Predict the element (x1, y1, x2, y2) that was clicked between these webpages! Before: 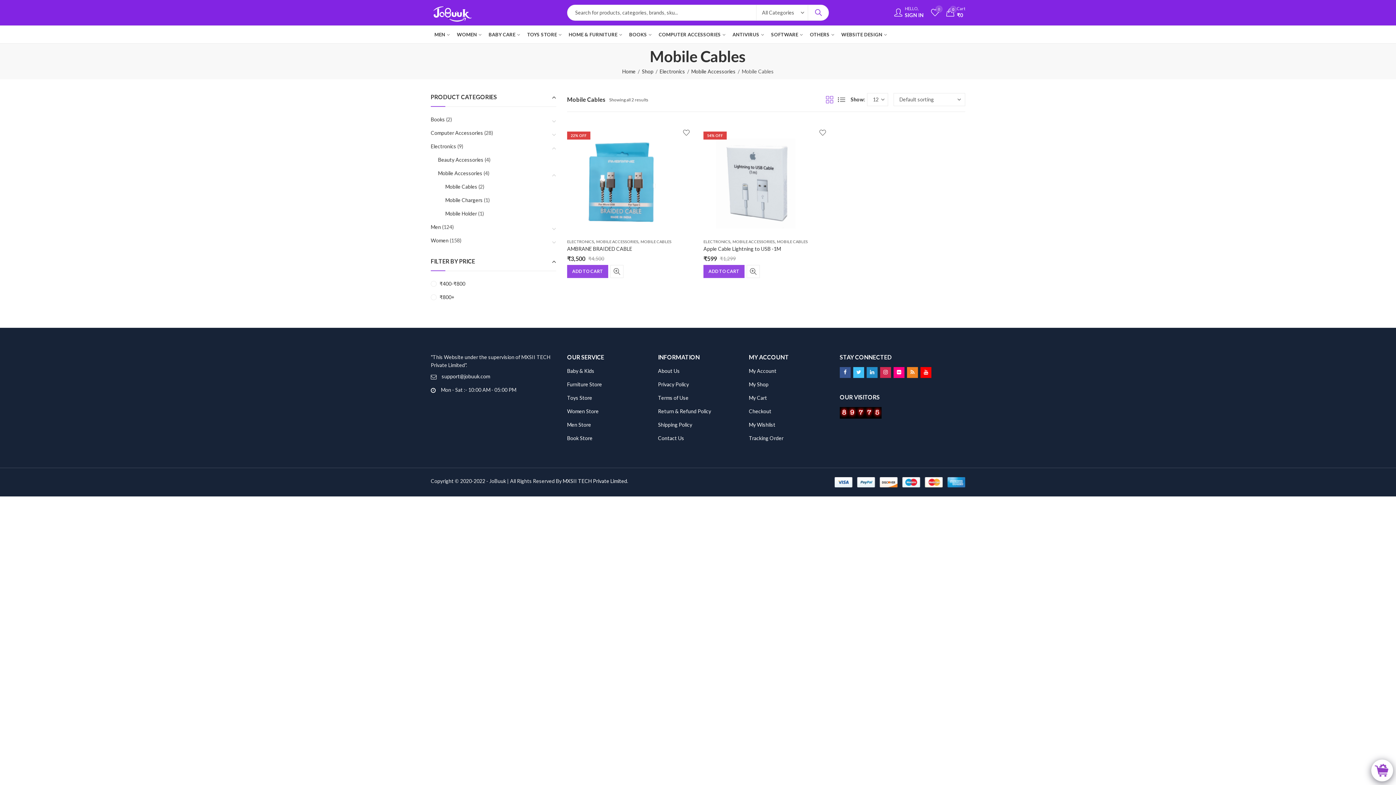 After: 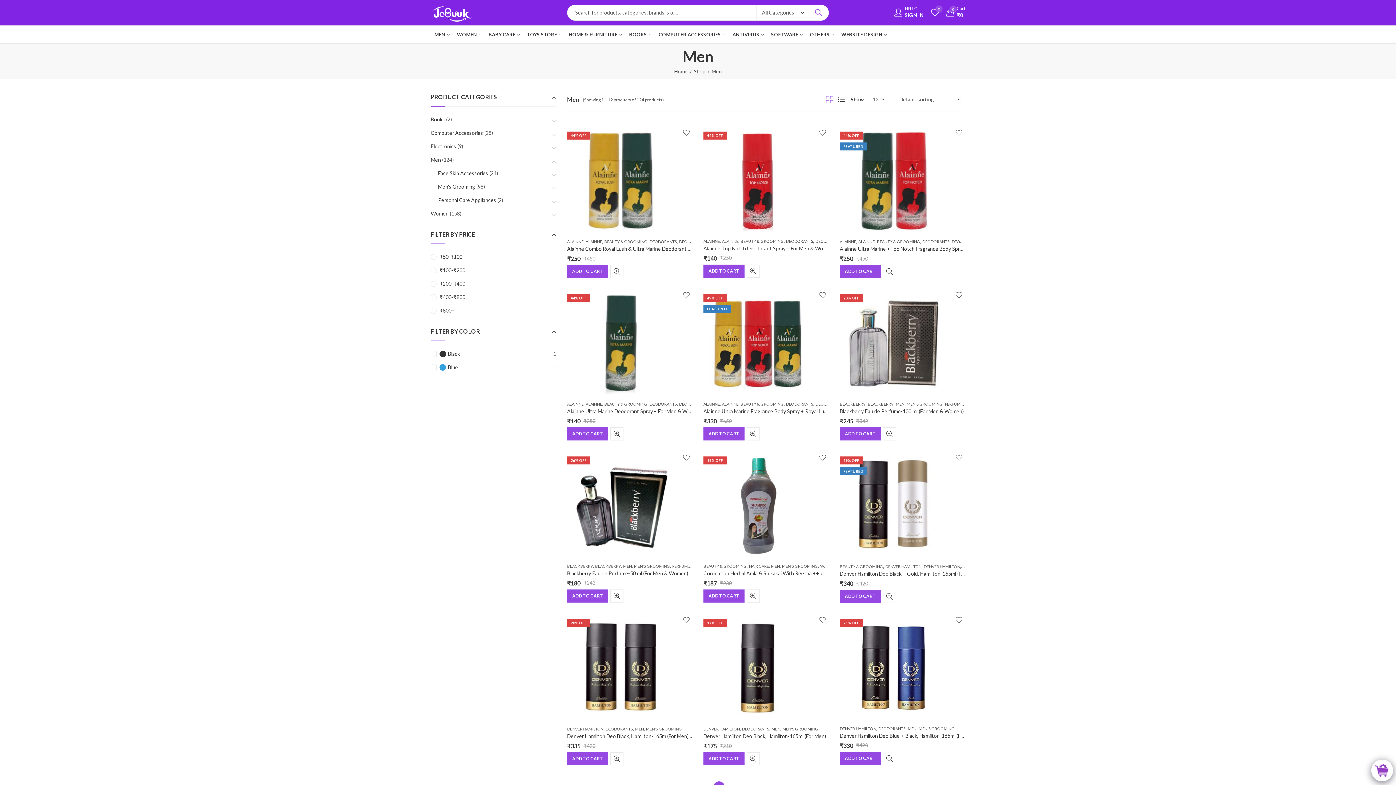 Action: bbox: (430, 25, 453, 43) label: MEN